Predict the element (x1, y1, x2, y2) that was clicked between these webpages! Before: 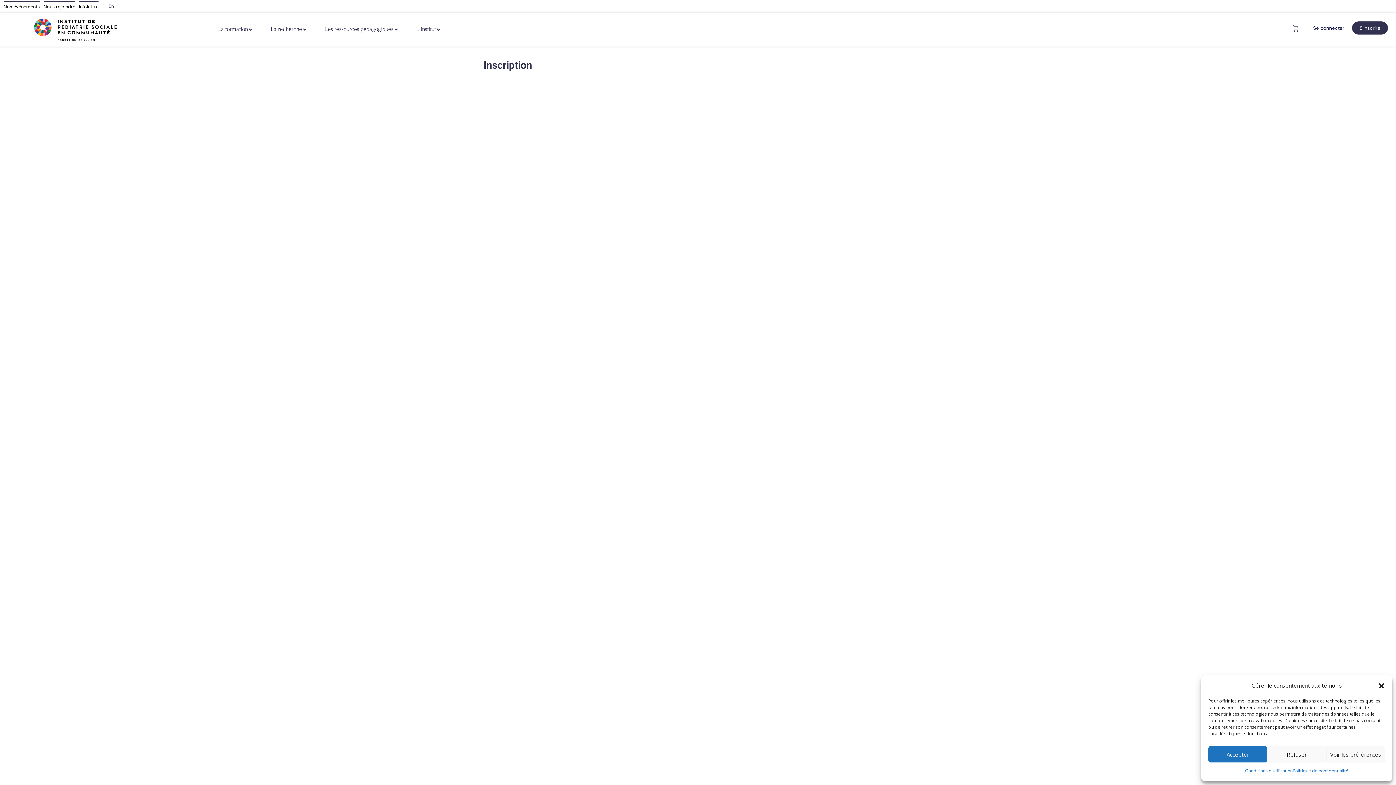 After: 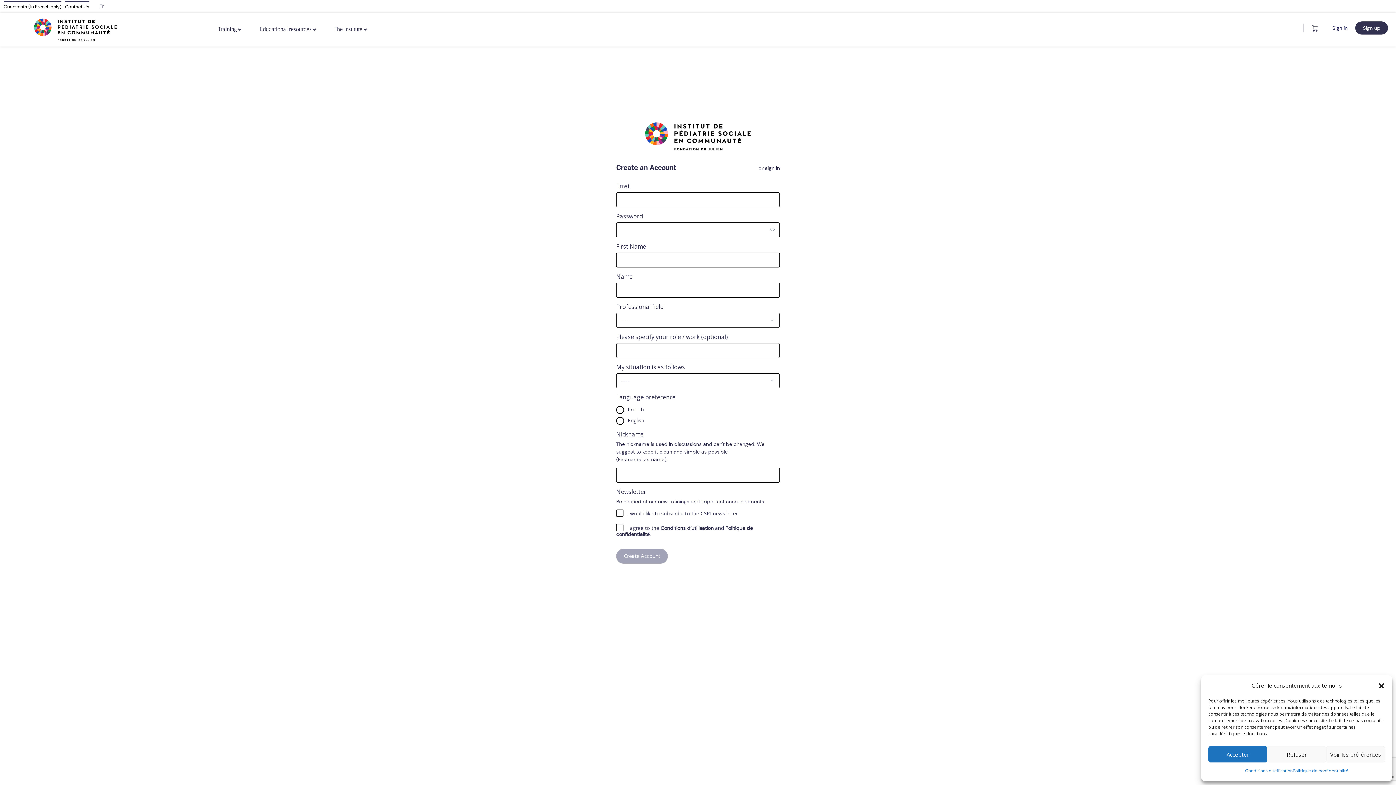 Action: label: En bbox: (105, 1, 117, 10)